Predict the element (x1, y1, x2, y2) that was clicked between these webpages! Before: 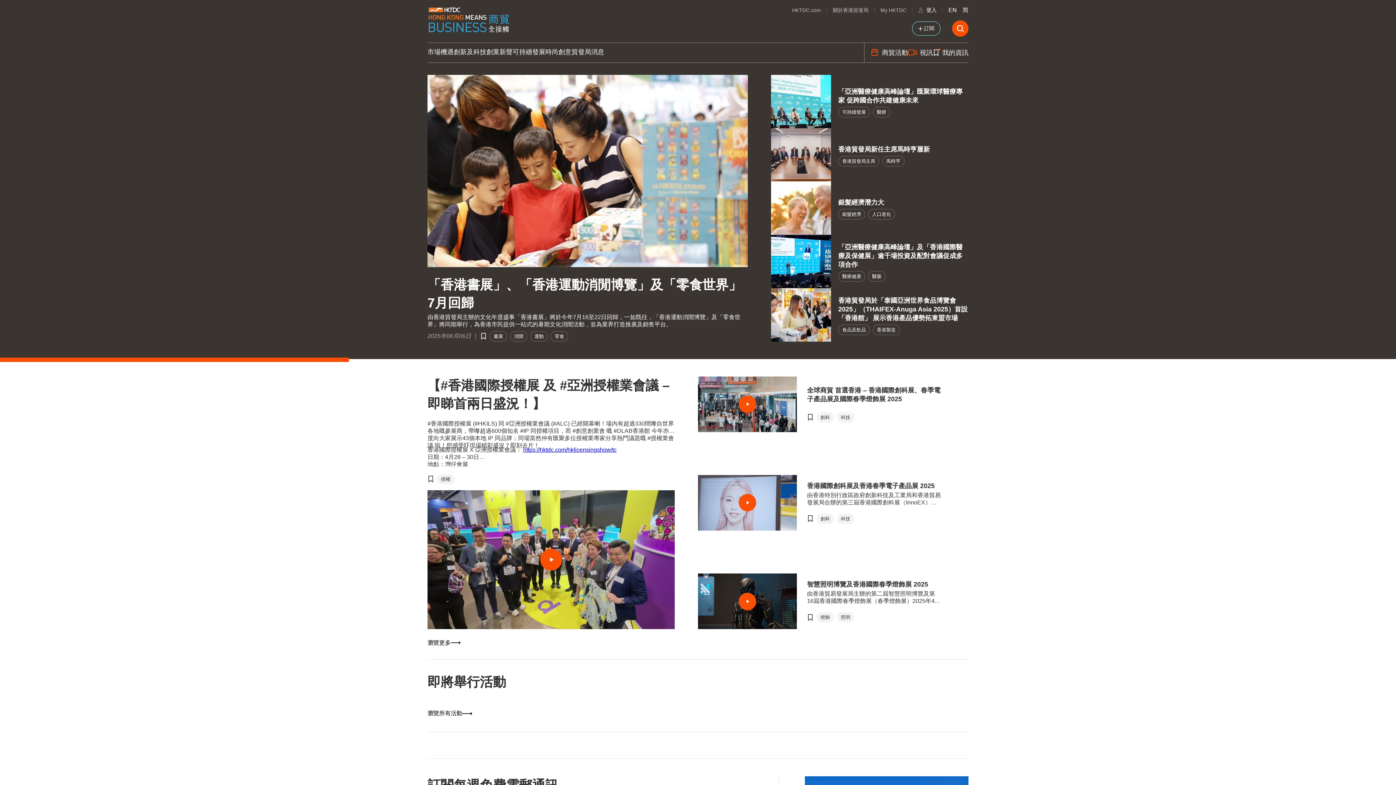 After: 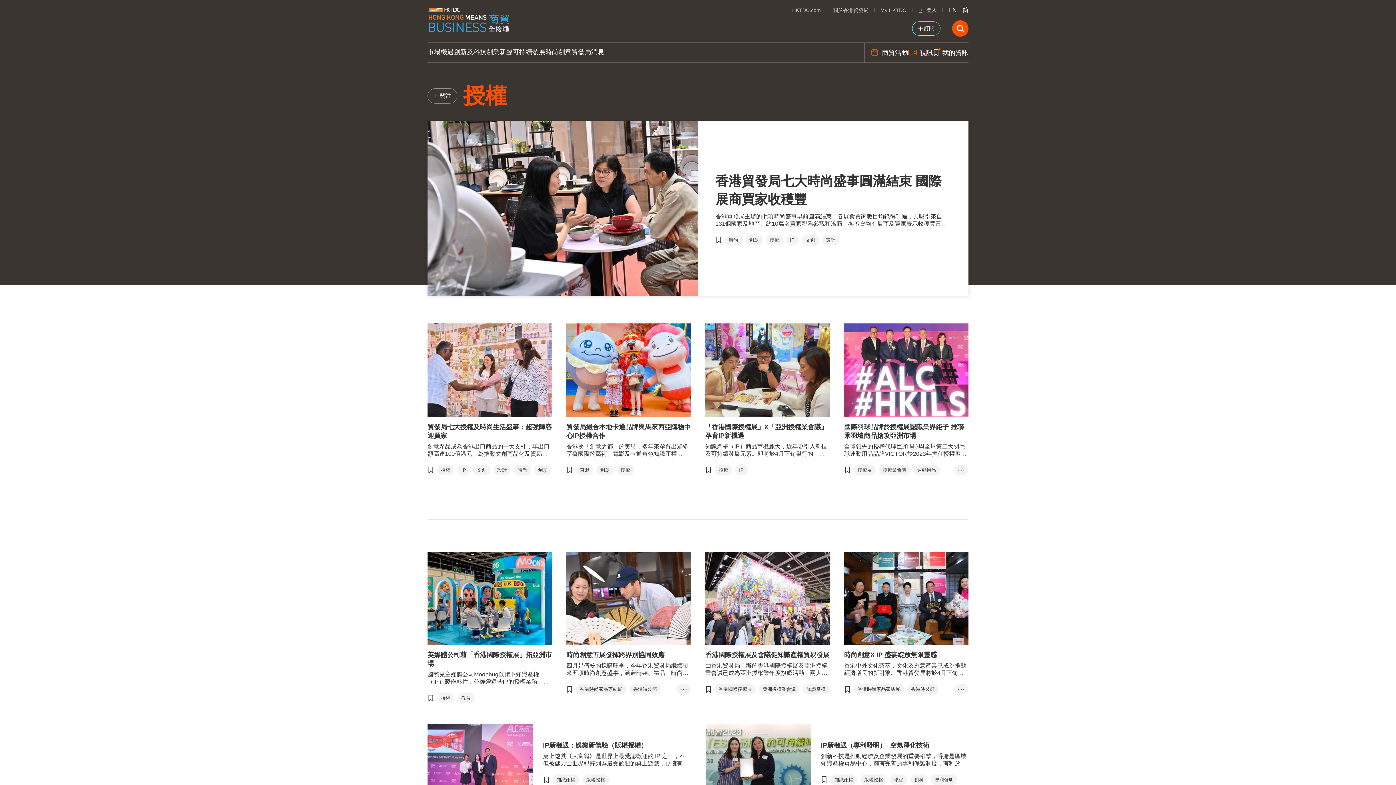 Action: label: 授權 bbox: (437, 474, 454, 484)